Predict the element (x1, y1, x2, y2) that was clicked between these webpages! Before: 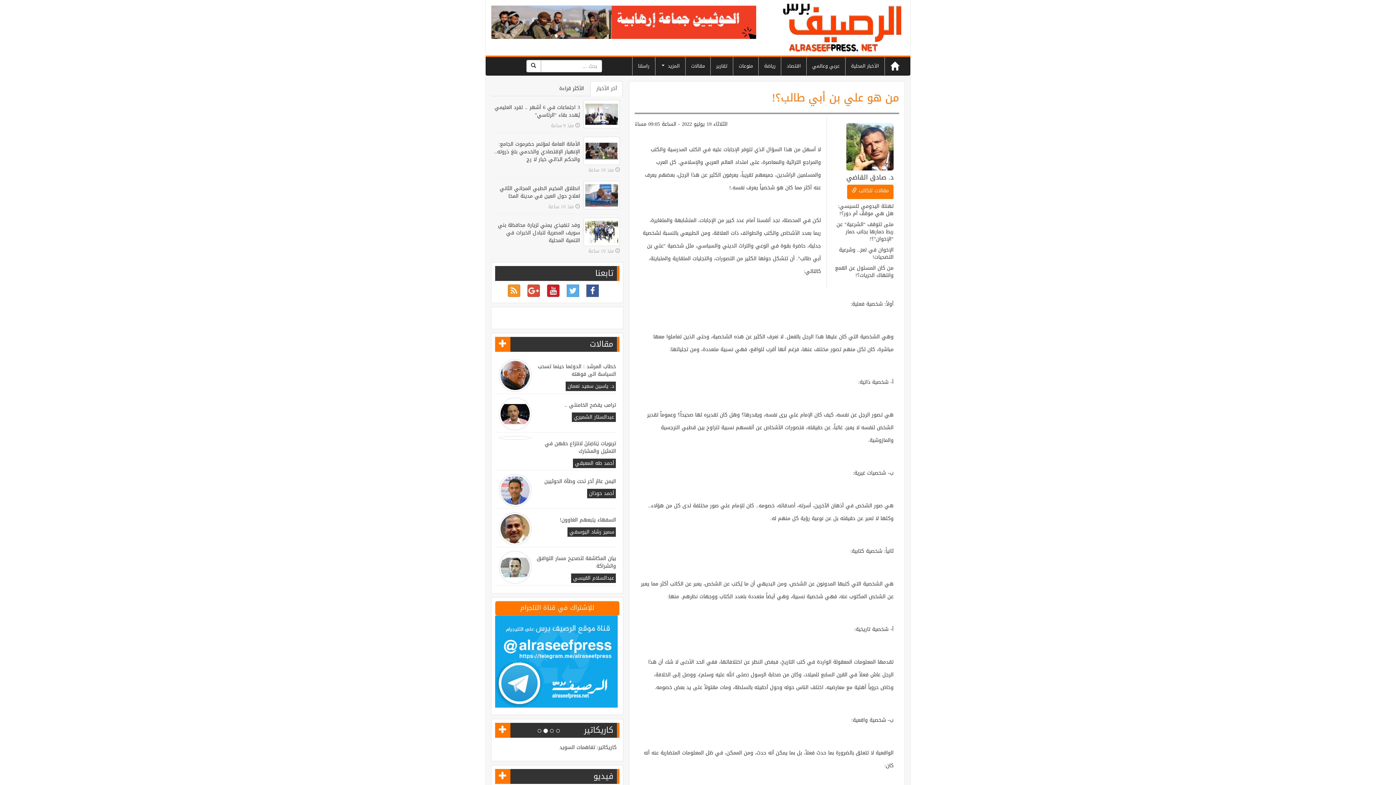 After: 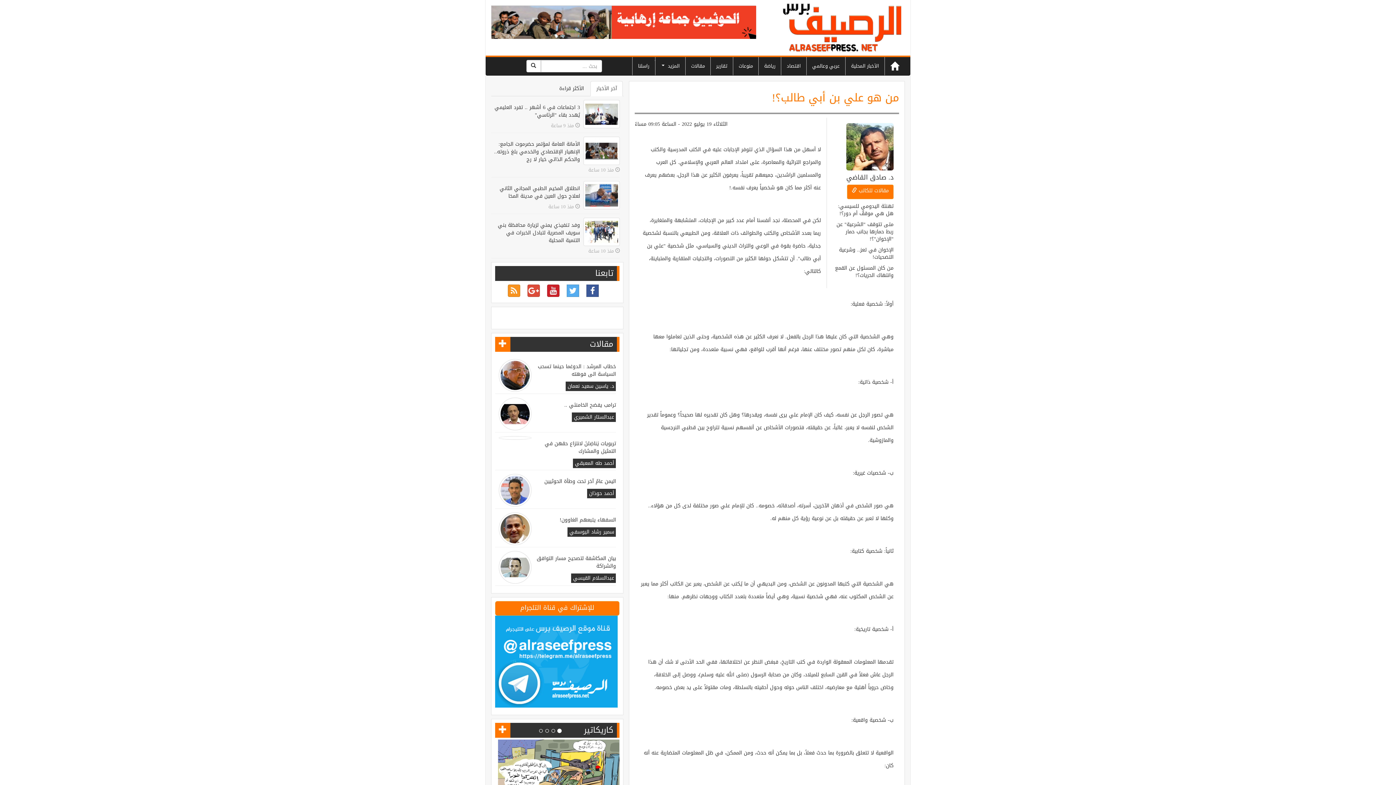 Action: bbox: (590, 81, 623, 96) label: آخر الأخبار